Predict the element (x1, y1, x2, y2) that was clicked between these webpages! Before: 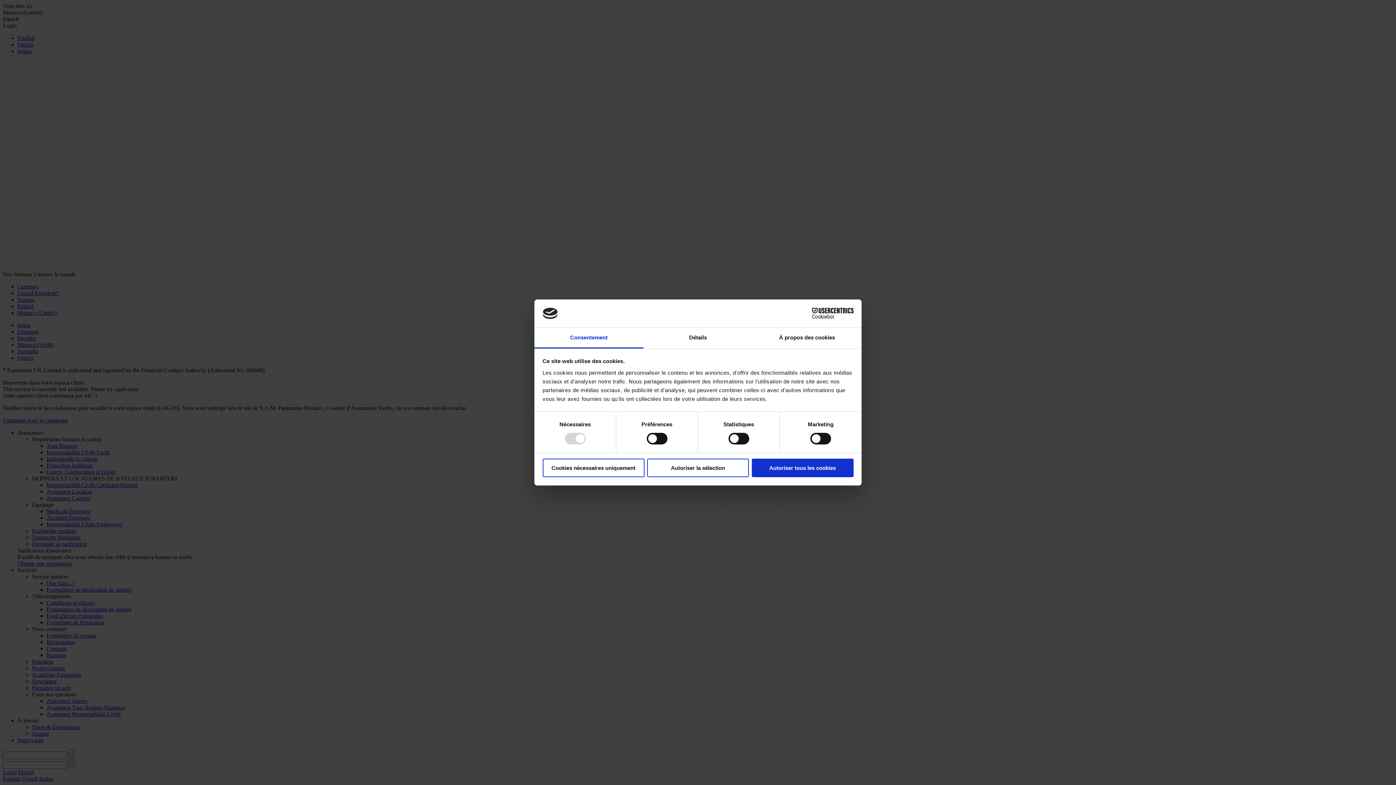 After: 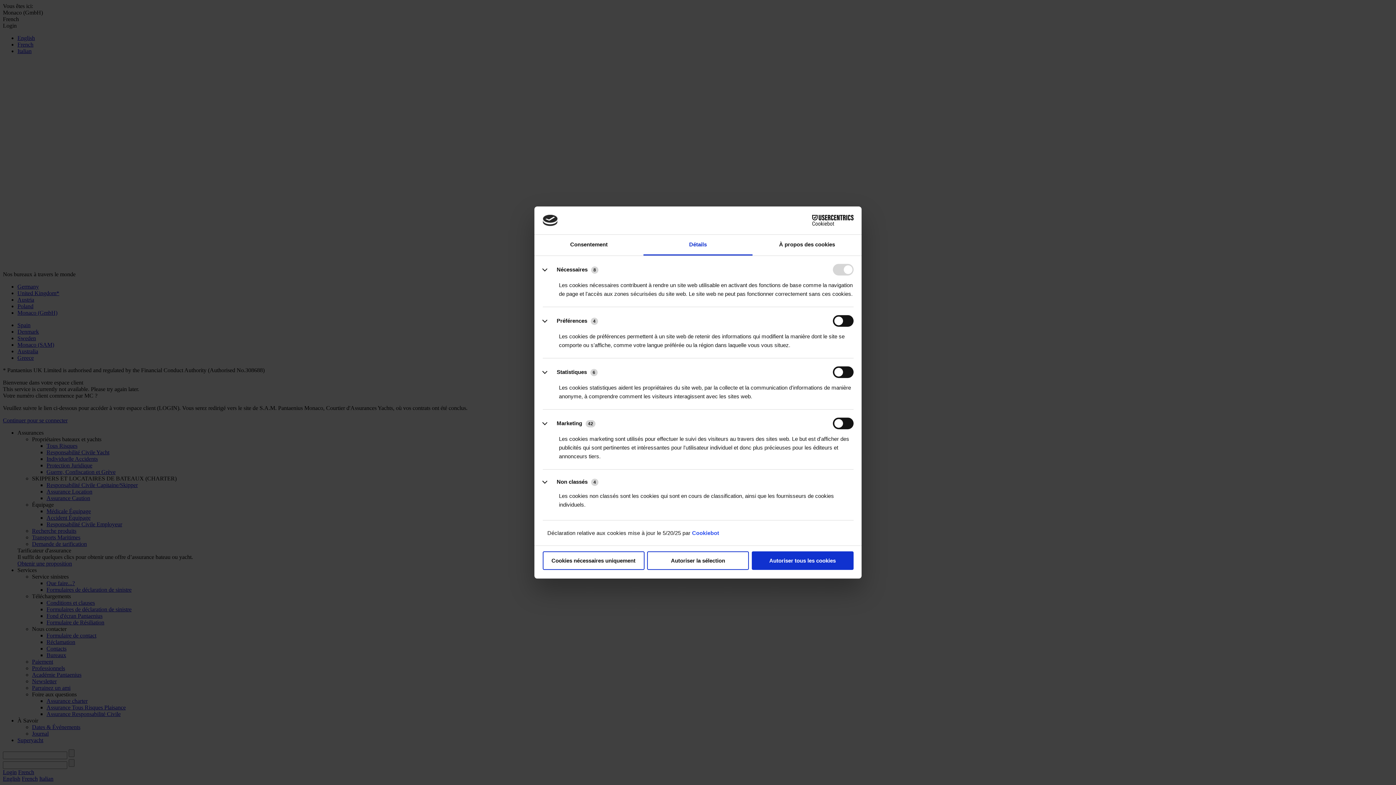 Action: label: Détails bbox: (643, 327, 752, 348)